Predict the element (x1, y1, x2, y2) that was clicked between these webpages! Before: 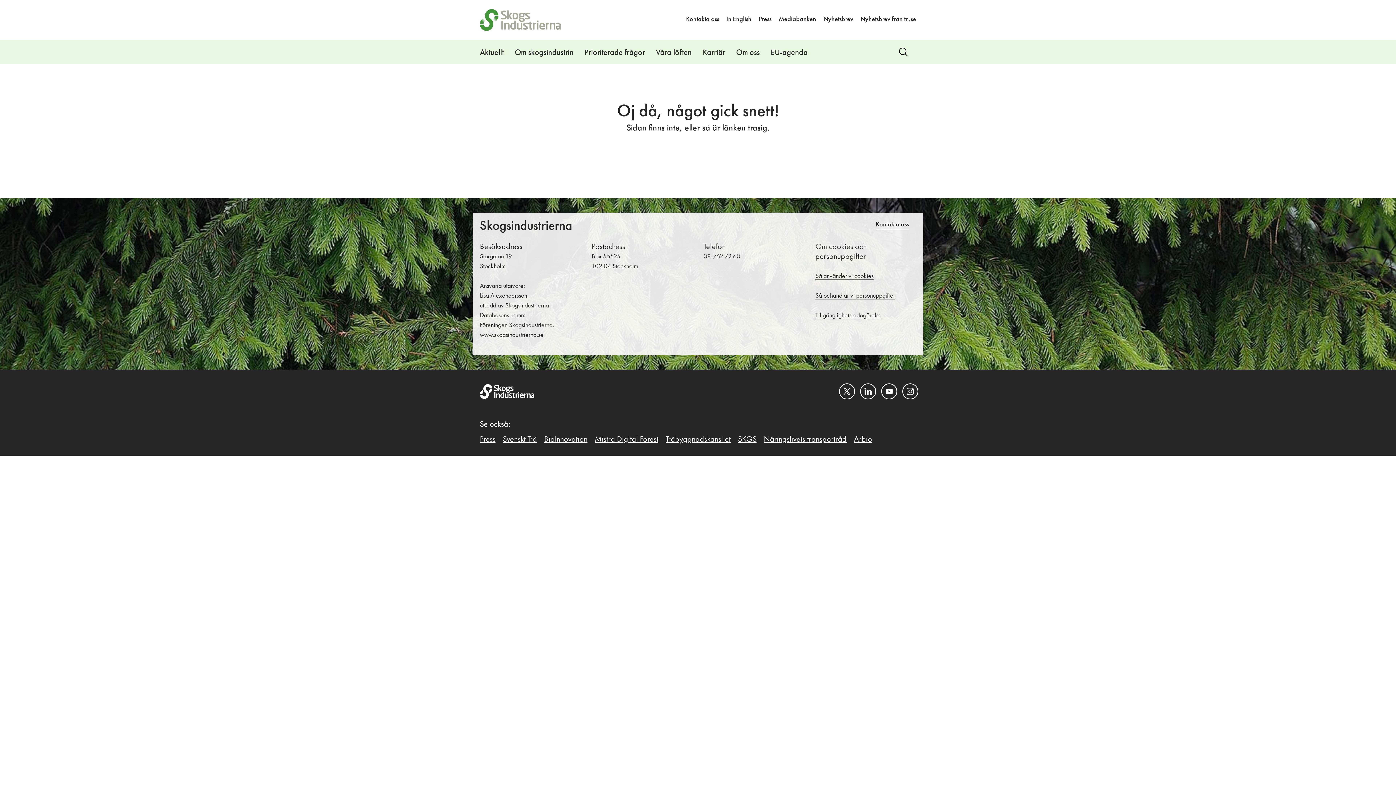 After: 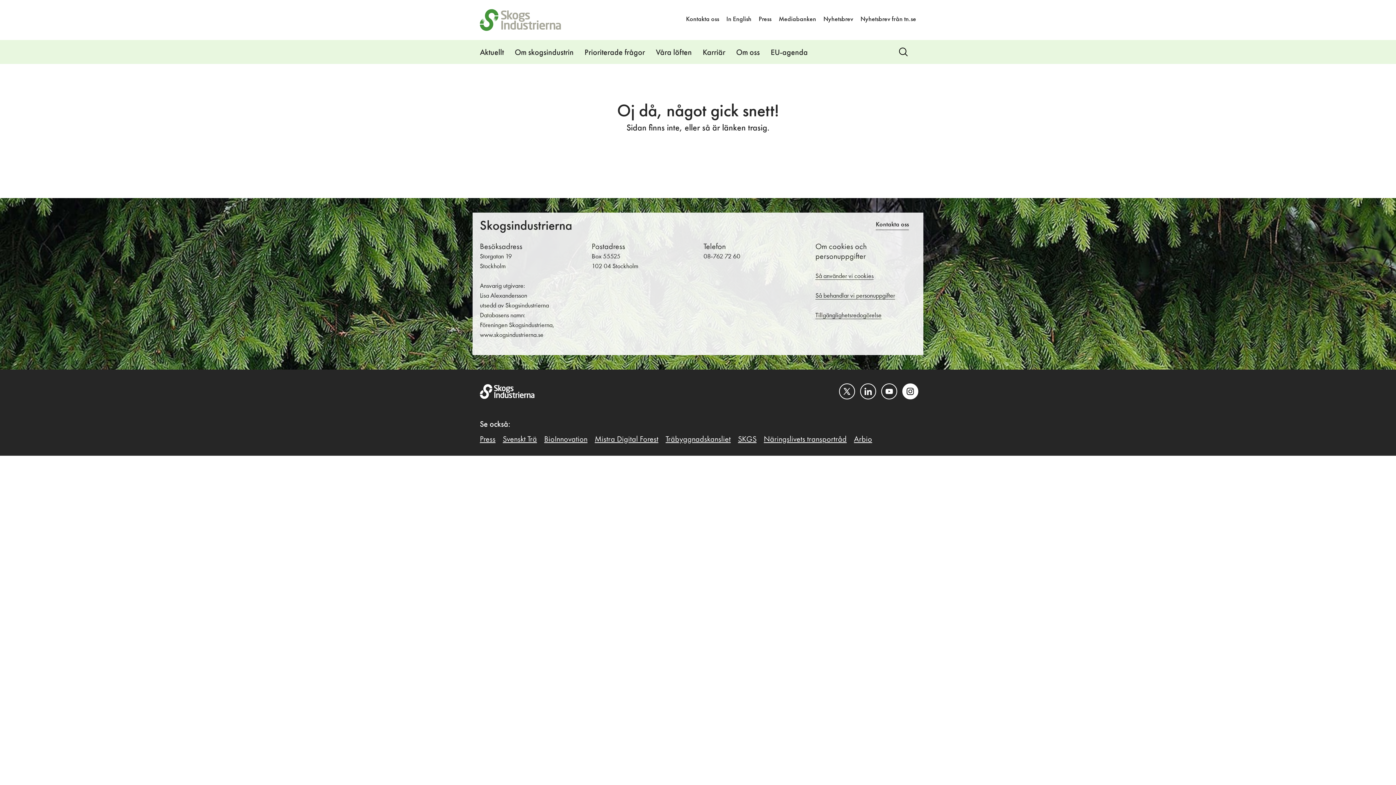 Action: bbox: (902, 383, 918, 399) label: Instagram